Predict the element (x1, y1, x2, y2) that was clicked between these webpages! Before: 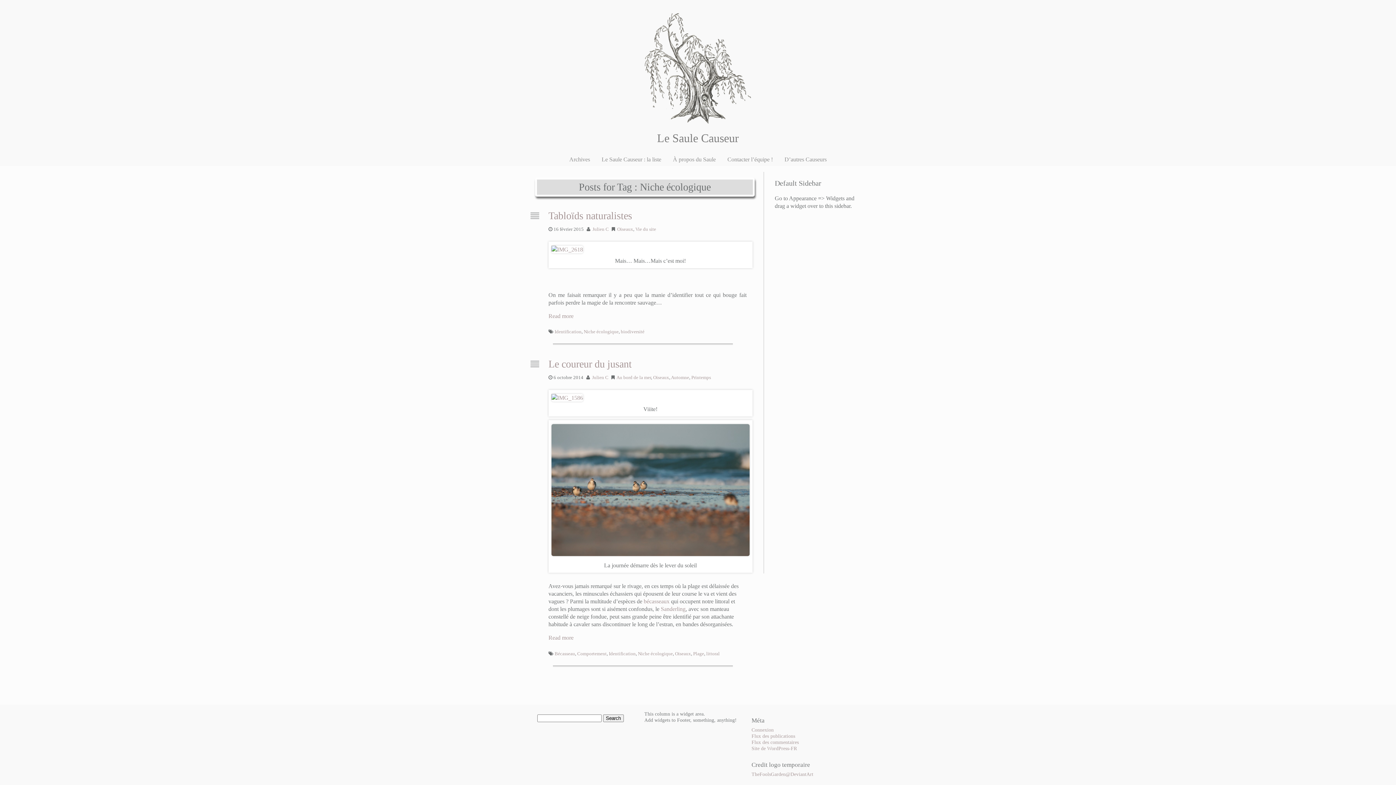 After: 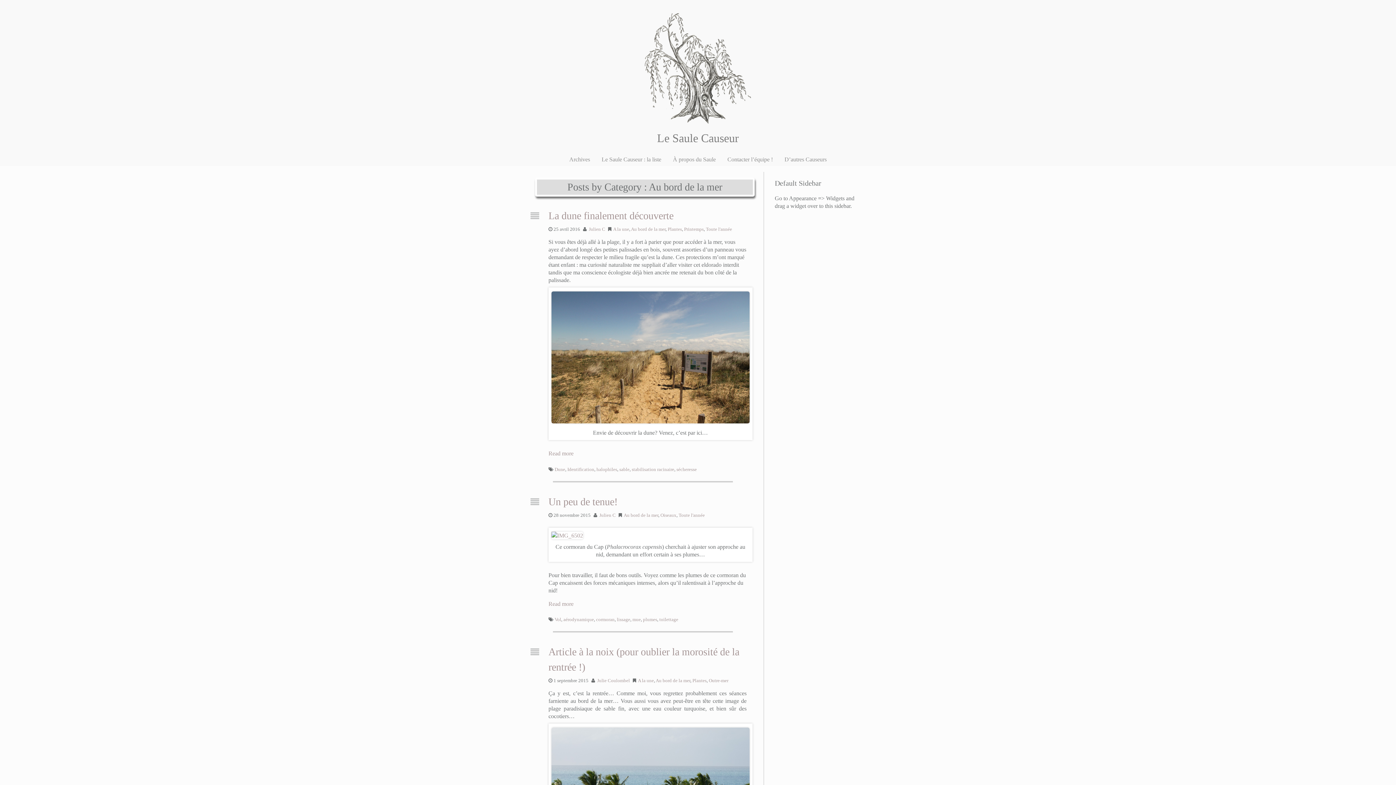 Action: bbox: (616, 375, 651, 380) label: Au bord de la mer